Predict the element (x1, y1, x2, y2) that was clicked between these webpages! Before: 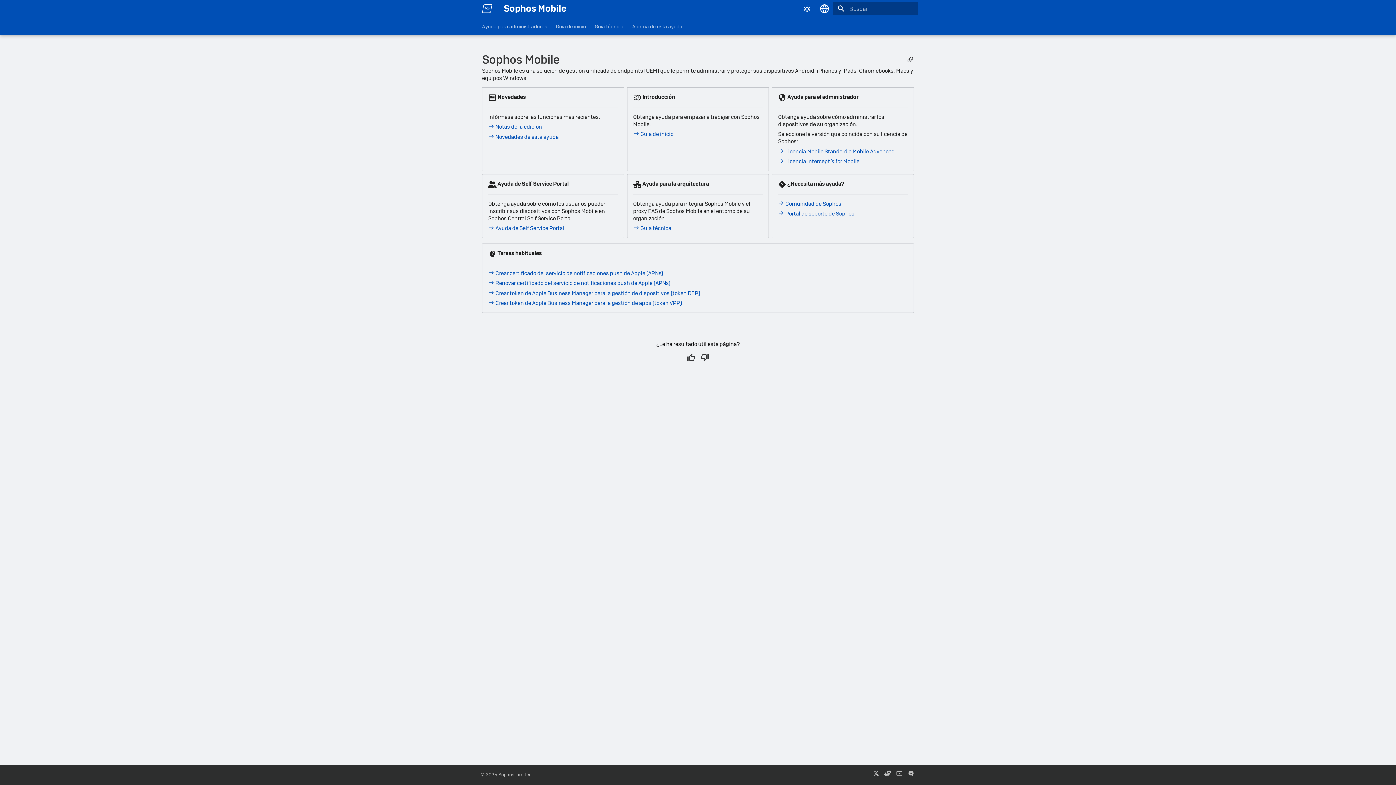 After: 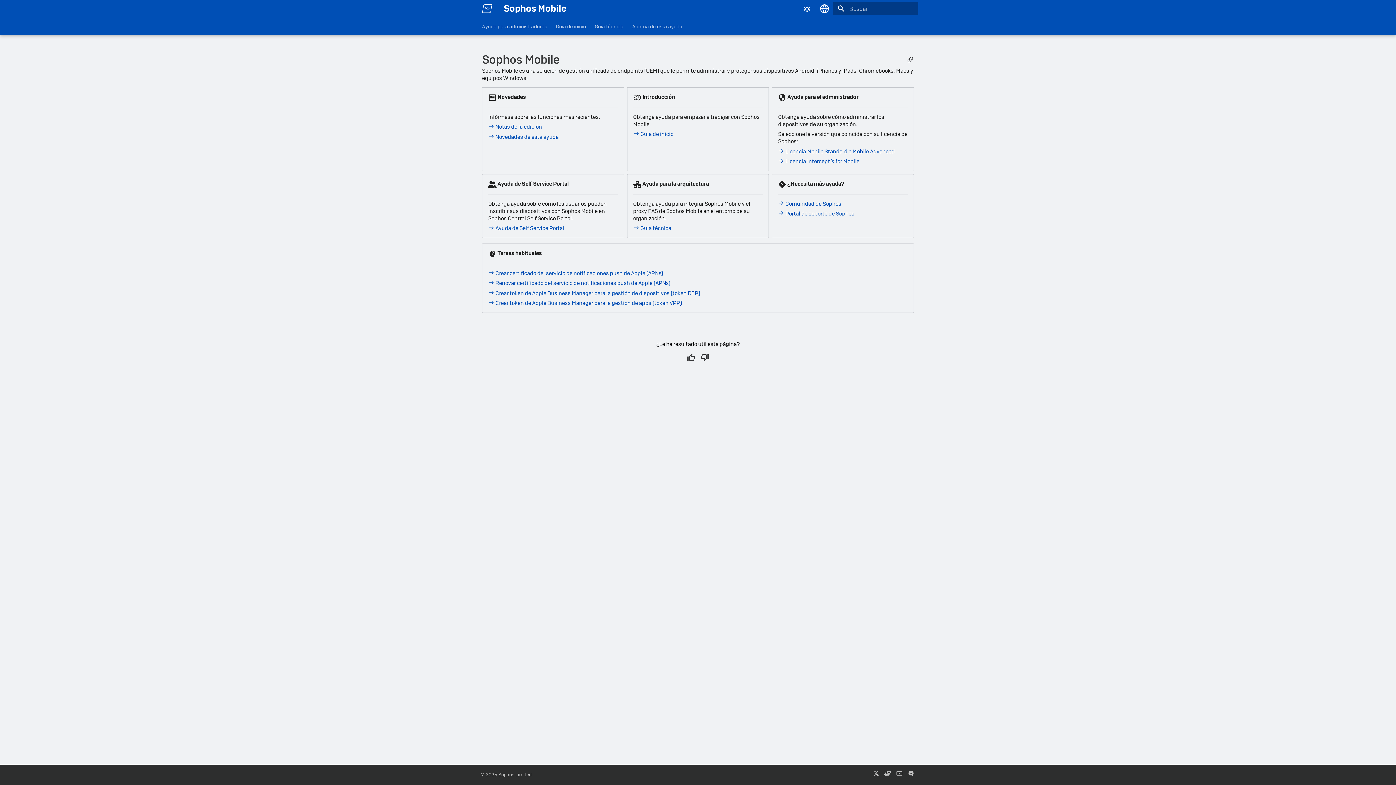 Action: bbox: (479, 1, 495, 16) label: Sophos Mobile